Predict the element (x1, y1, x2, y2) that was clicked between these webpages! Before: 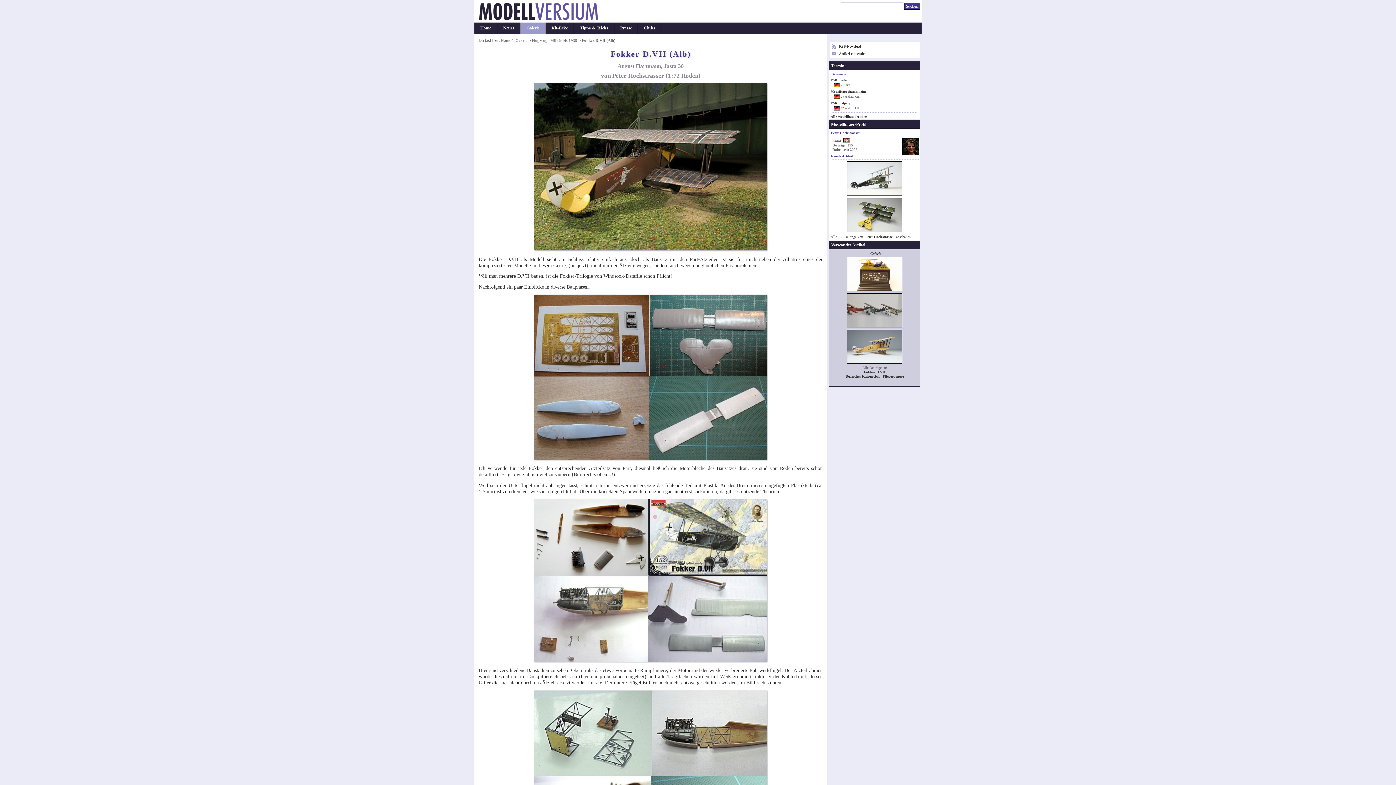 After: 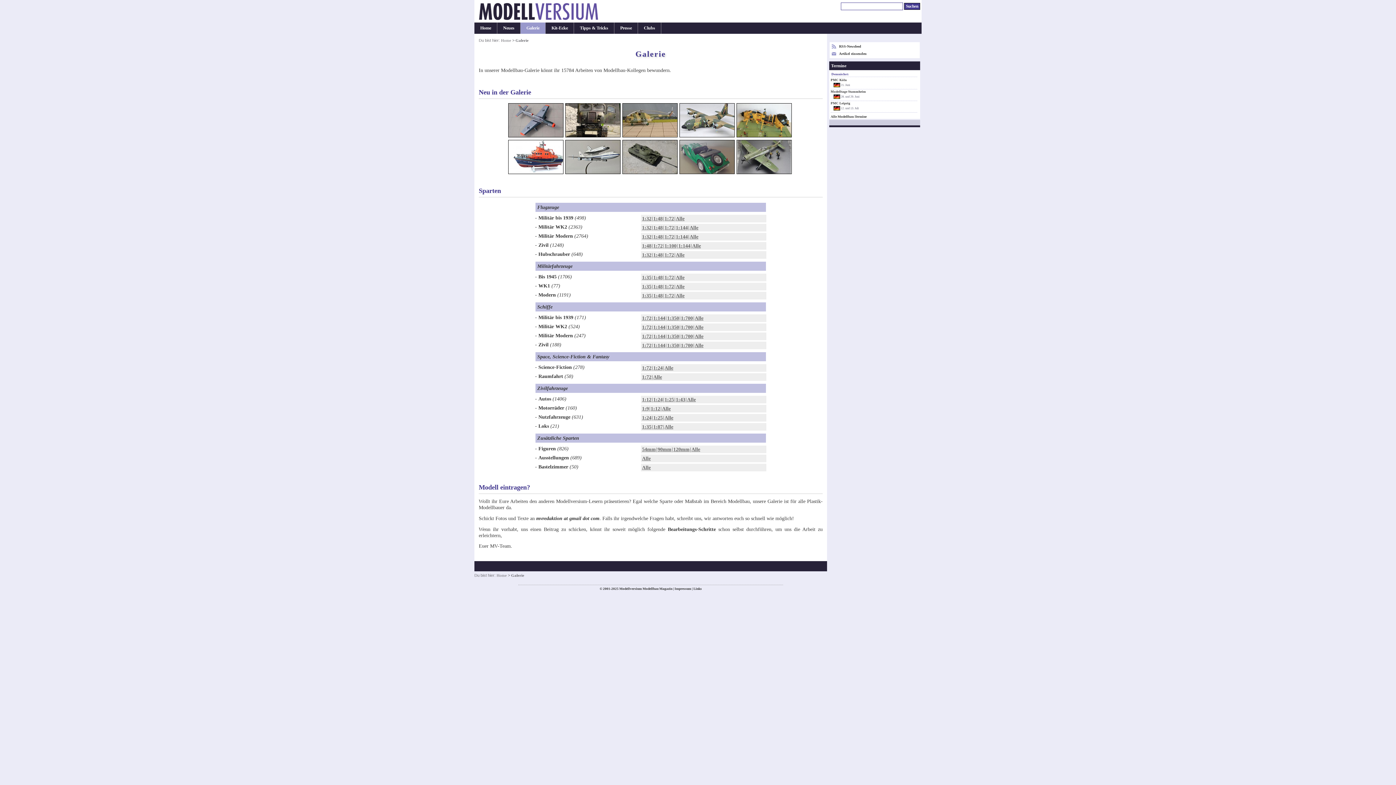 Action: bbox: (515, 38, 527, 42) label: Galerie